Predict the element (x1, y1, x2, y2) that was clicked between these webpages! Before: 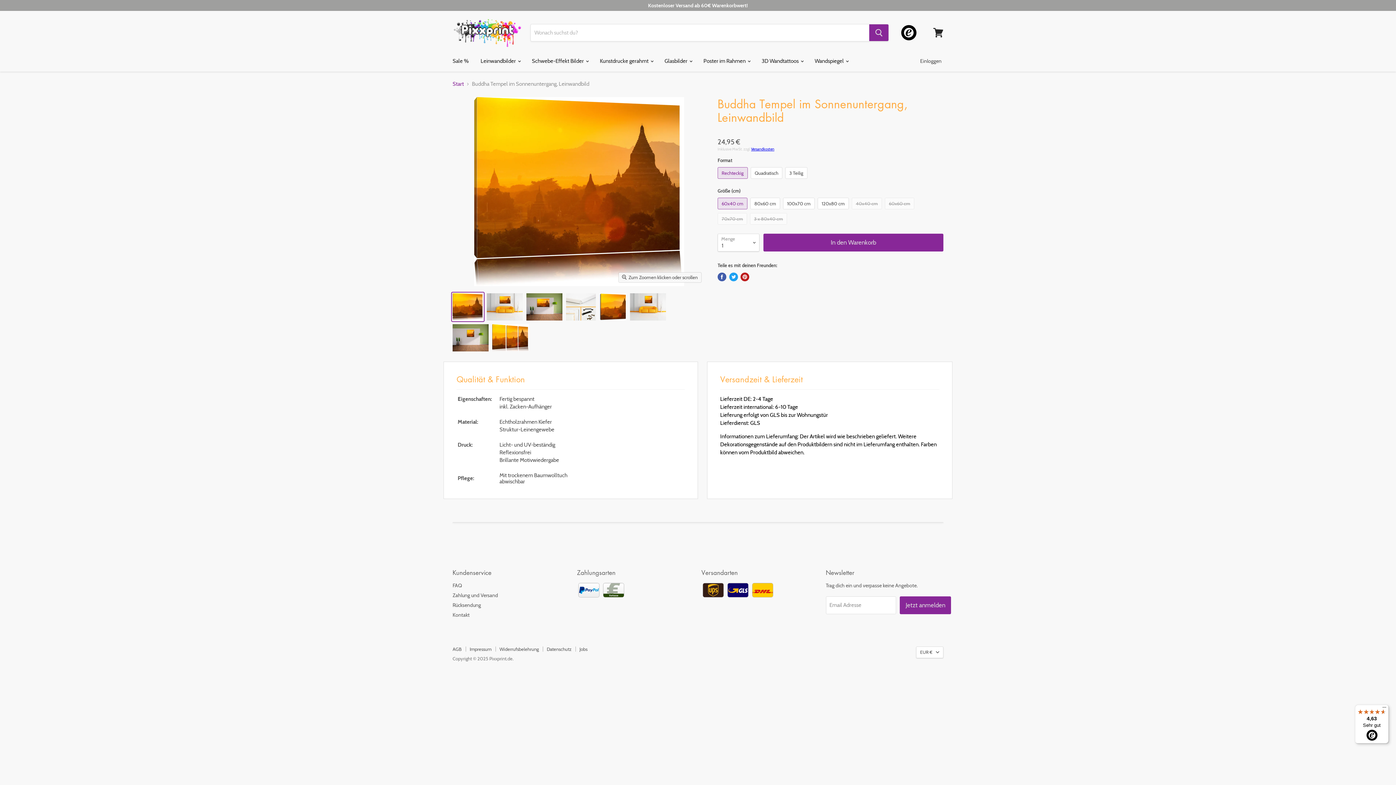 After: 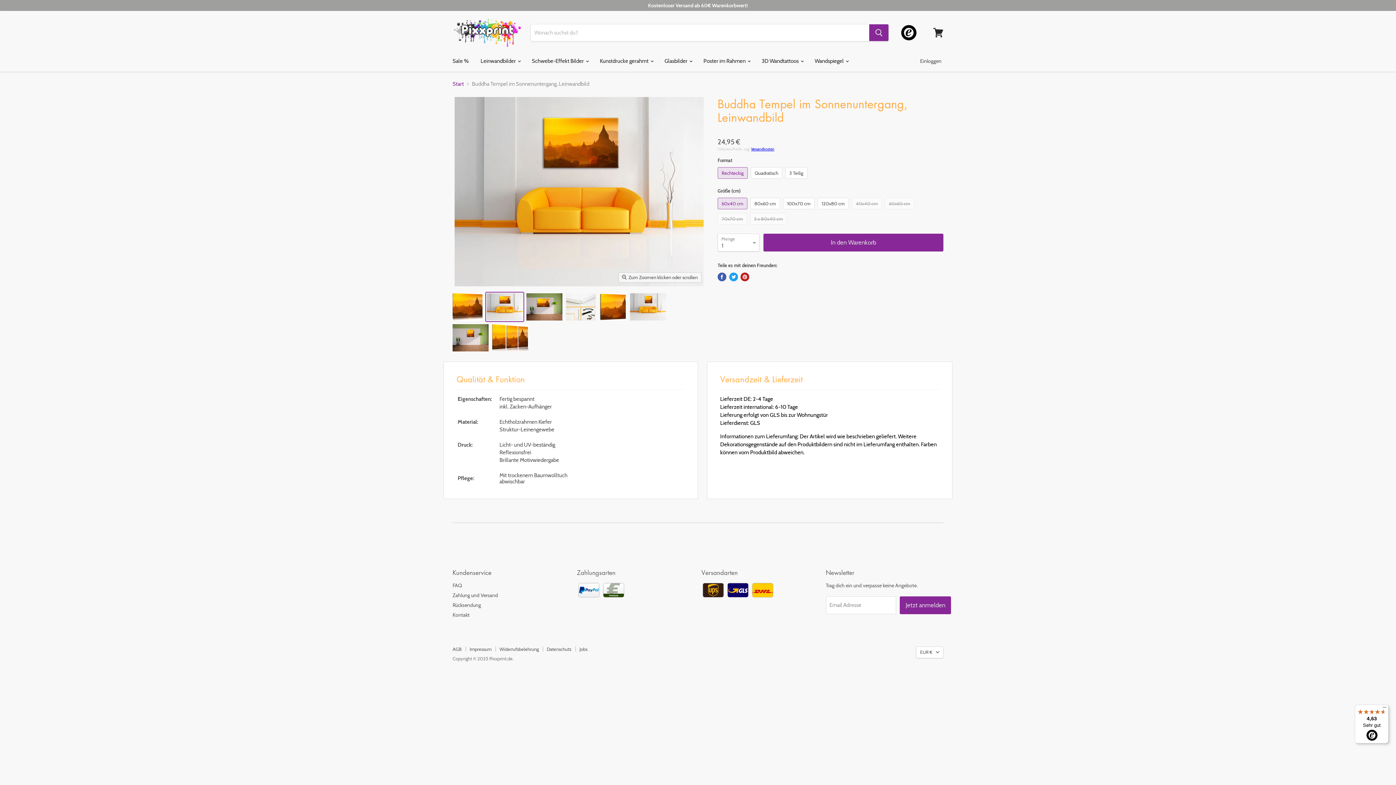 Action: label: Buddha Tempel im Sonnenuntergang Leinwandbild über Sofa Translation missing: de.general.accessibility.nav_product_thumbnail bbox: (486, 292, 523, 321)